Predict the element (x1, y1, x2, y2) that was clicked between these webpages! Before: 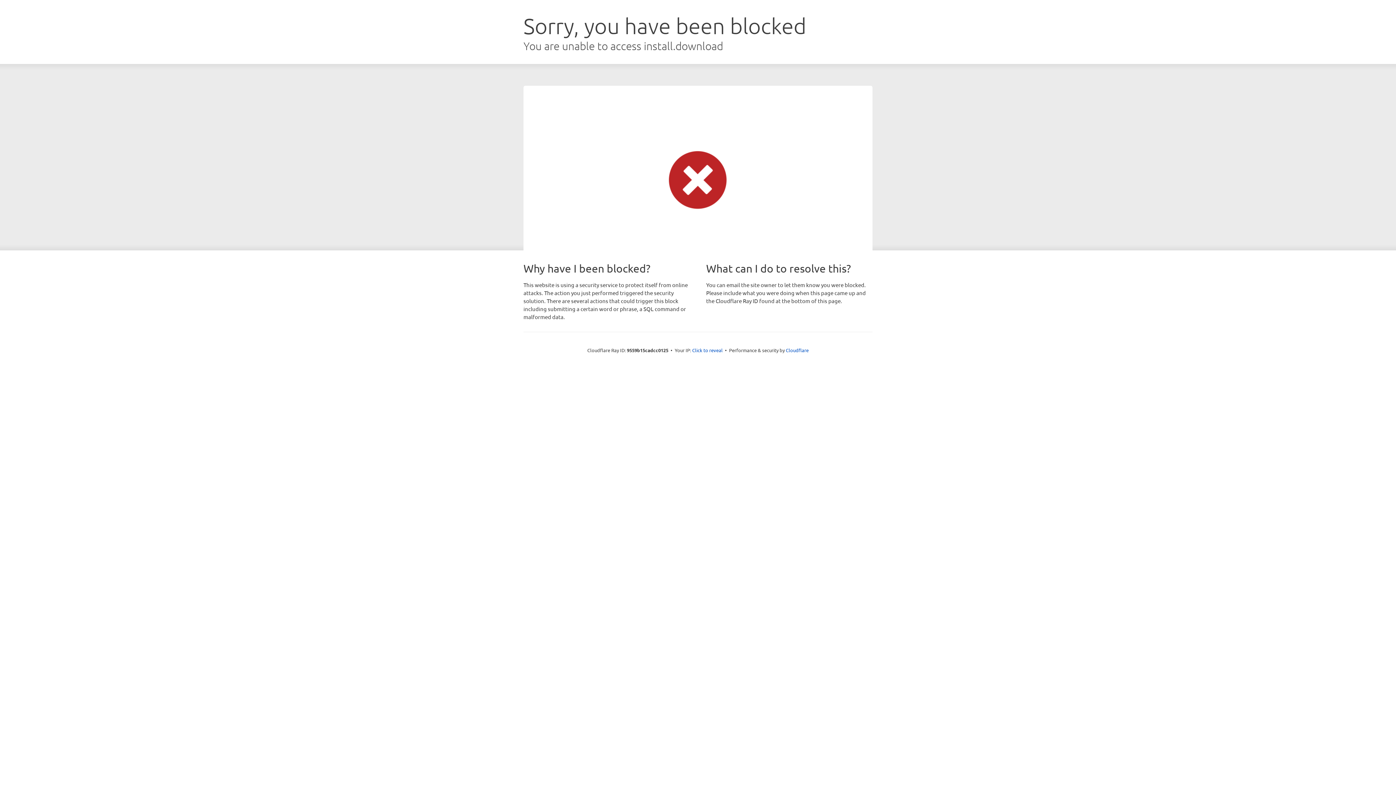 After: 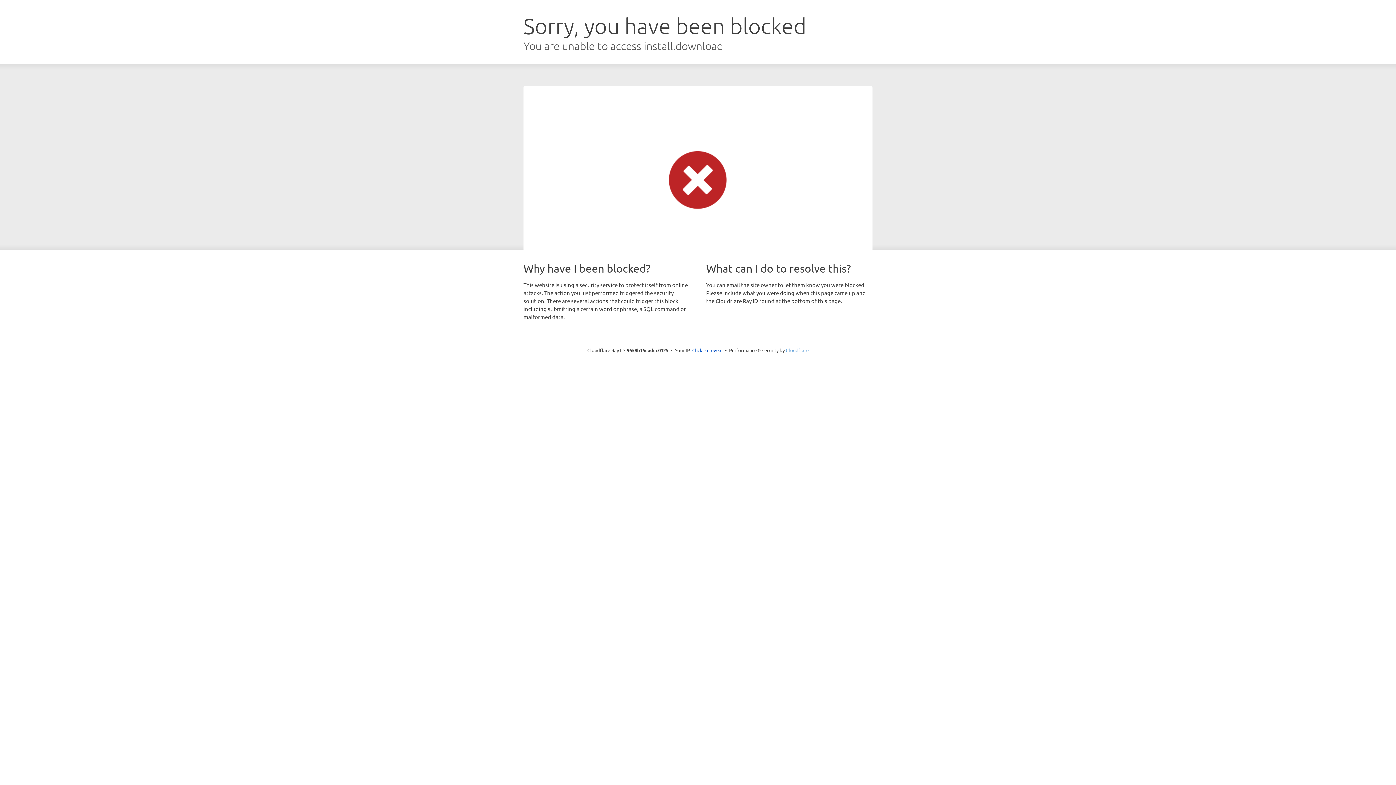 Action: label: Cloudflare bbox: (786, 347, 808, 353)